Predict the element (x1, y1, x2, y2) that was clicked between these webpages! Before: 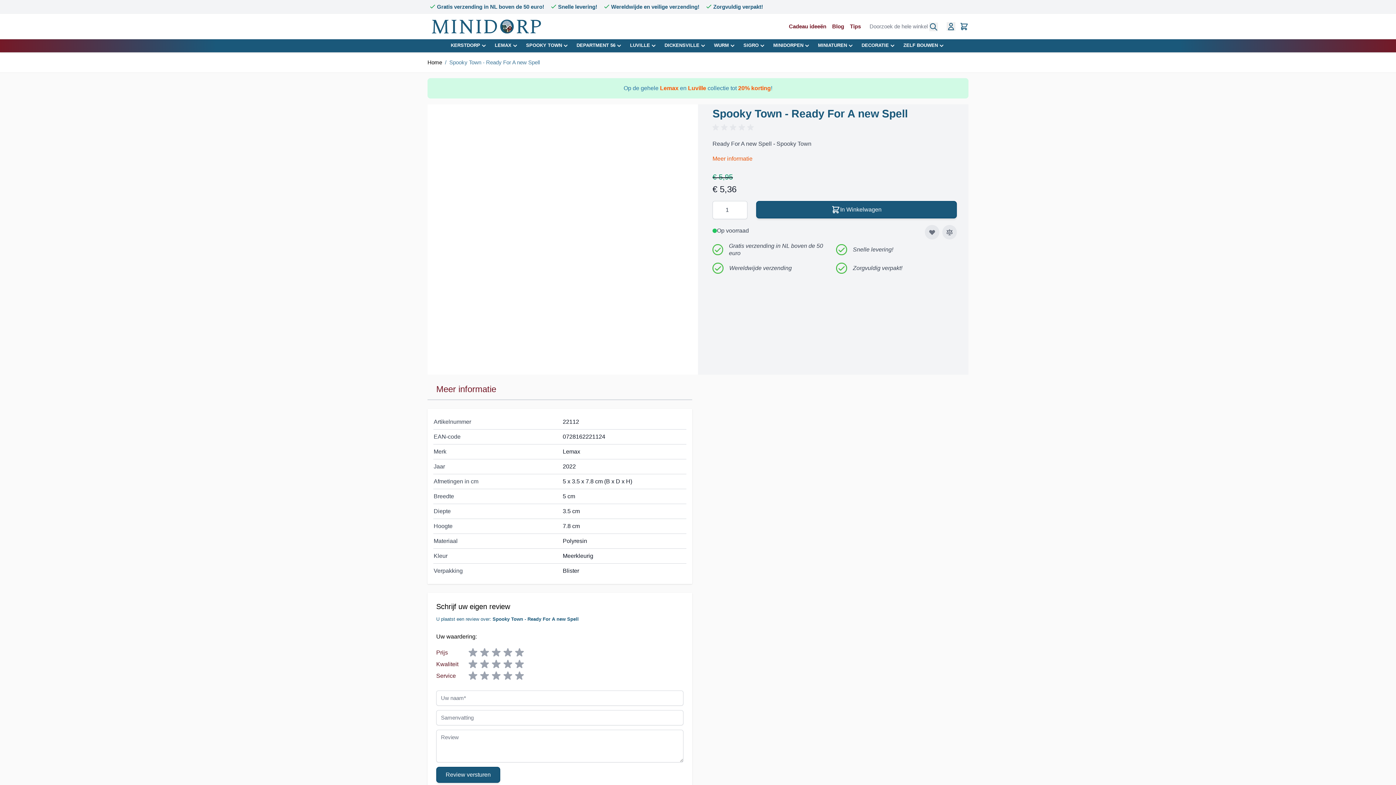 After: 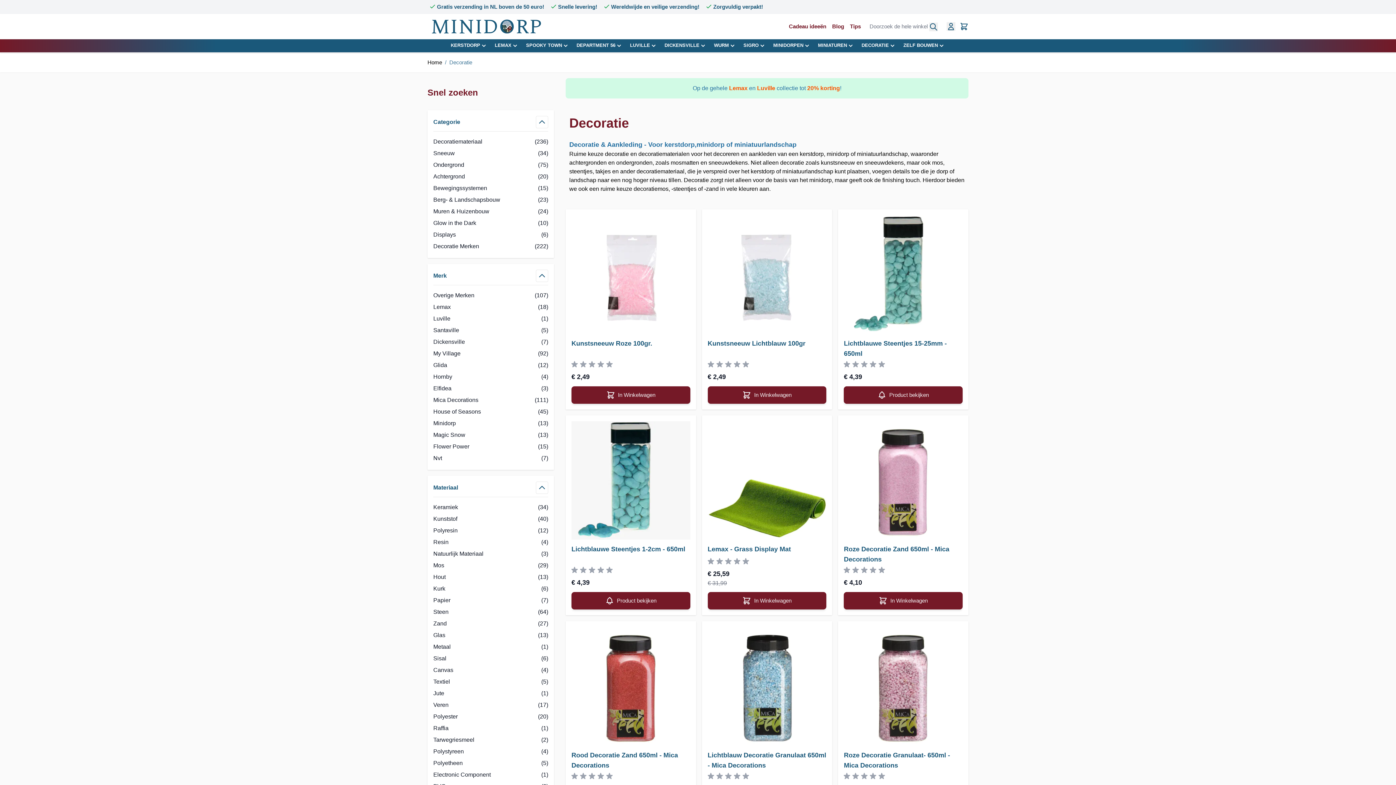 Action: bbox: (860, 39, 897, 52) label: DECORATIE